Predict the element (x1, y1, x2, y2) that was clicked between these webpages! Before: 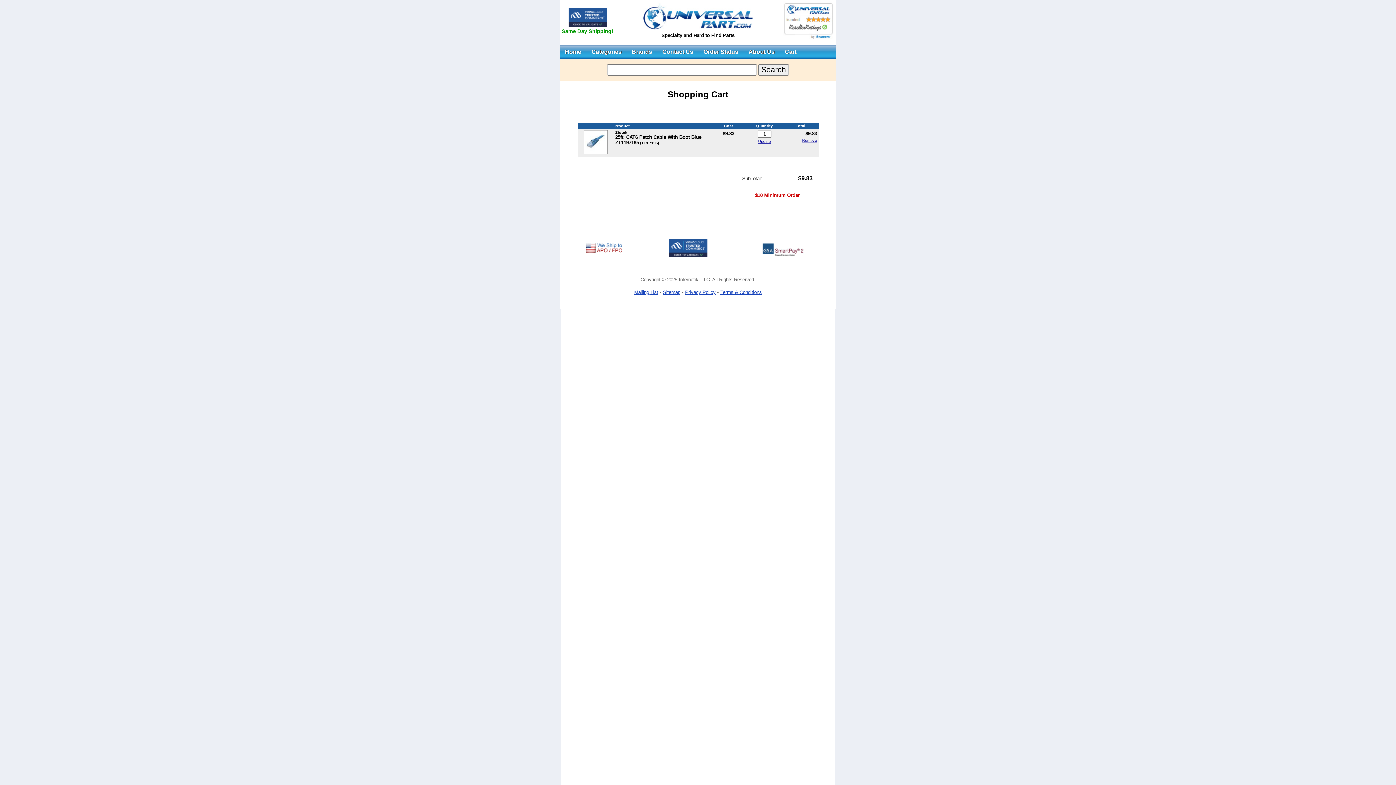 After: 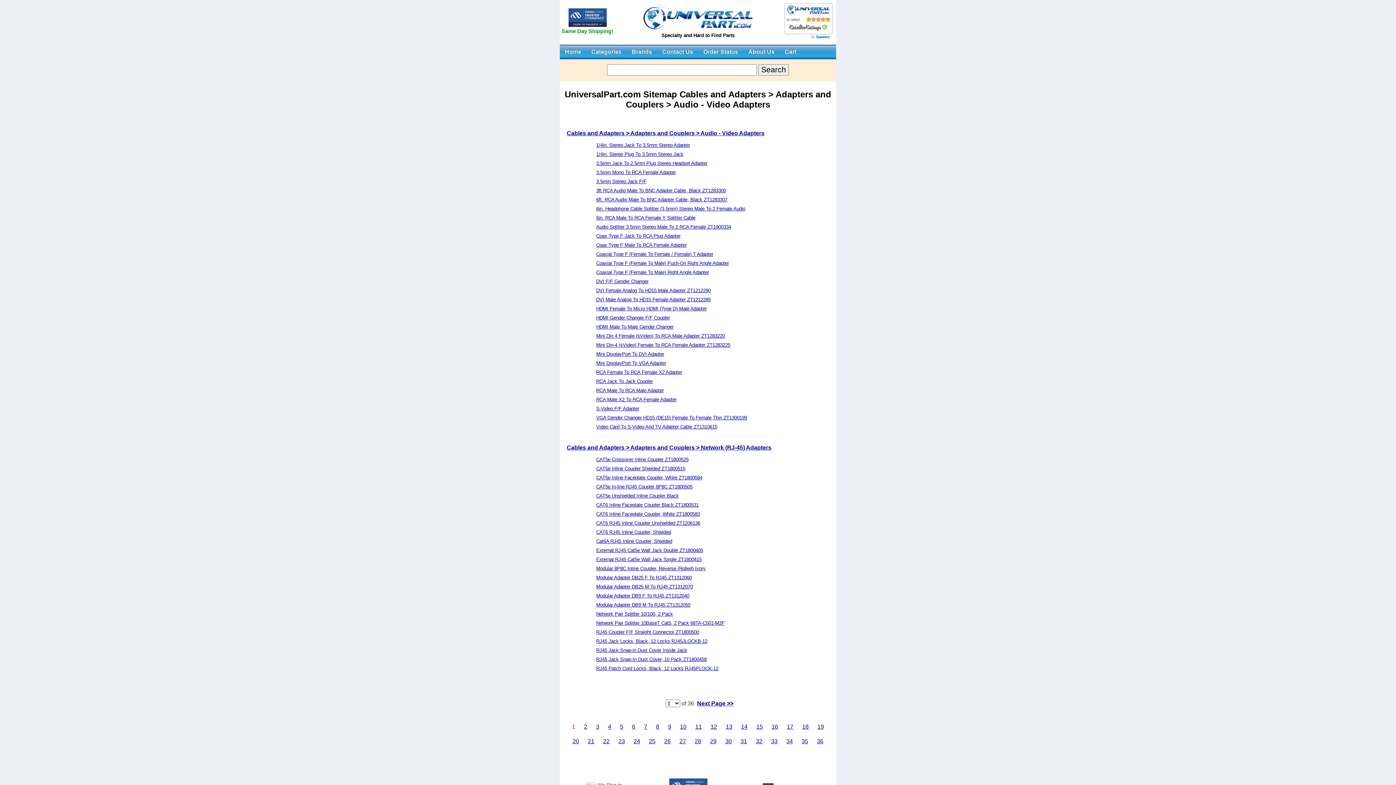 Action: bbox: (663, 289, 680, 295) label: Sitemap